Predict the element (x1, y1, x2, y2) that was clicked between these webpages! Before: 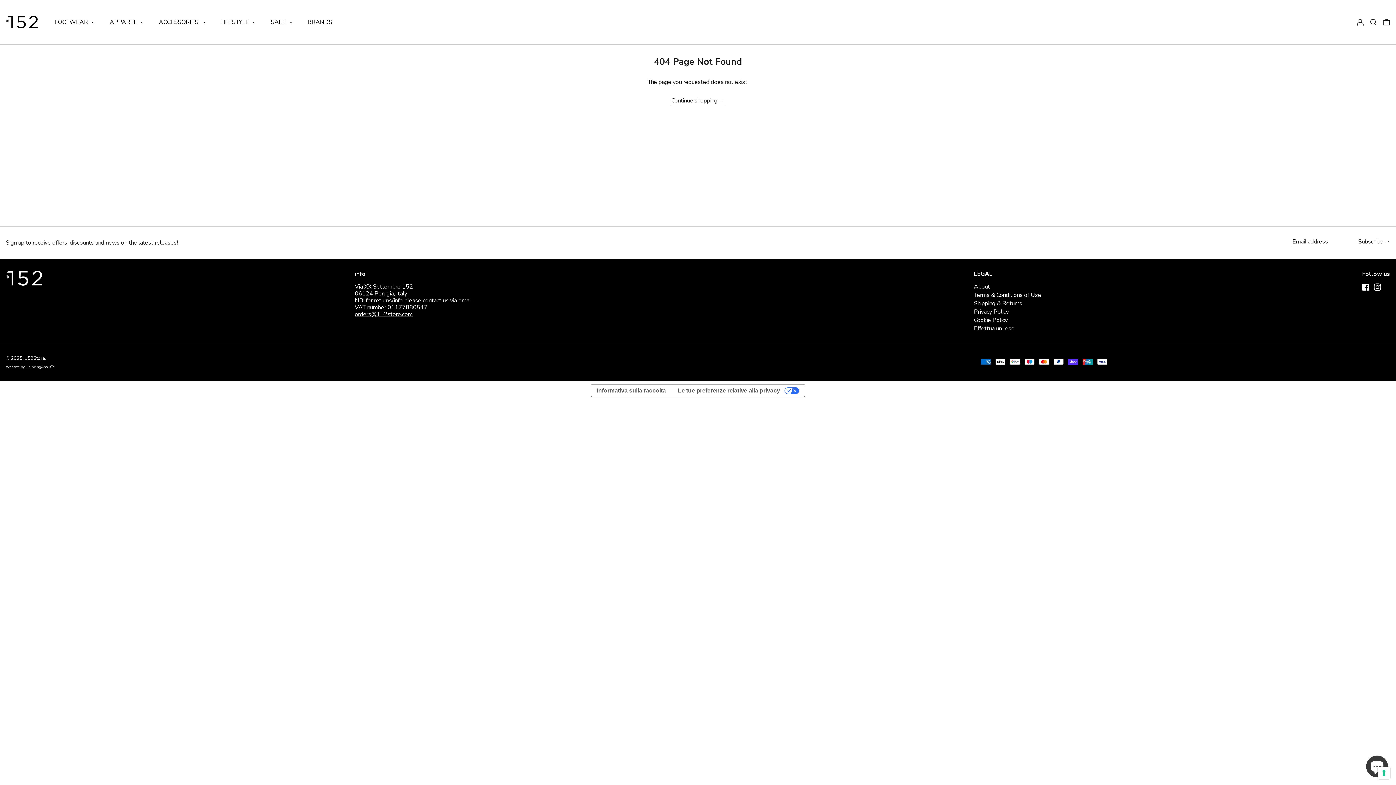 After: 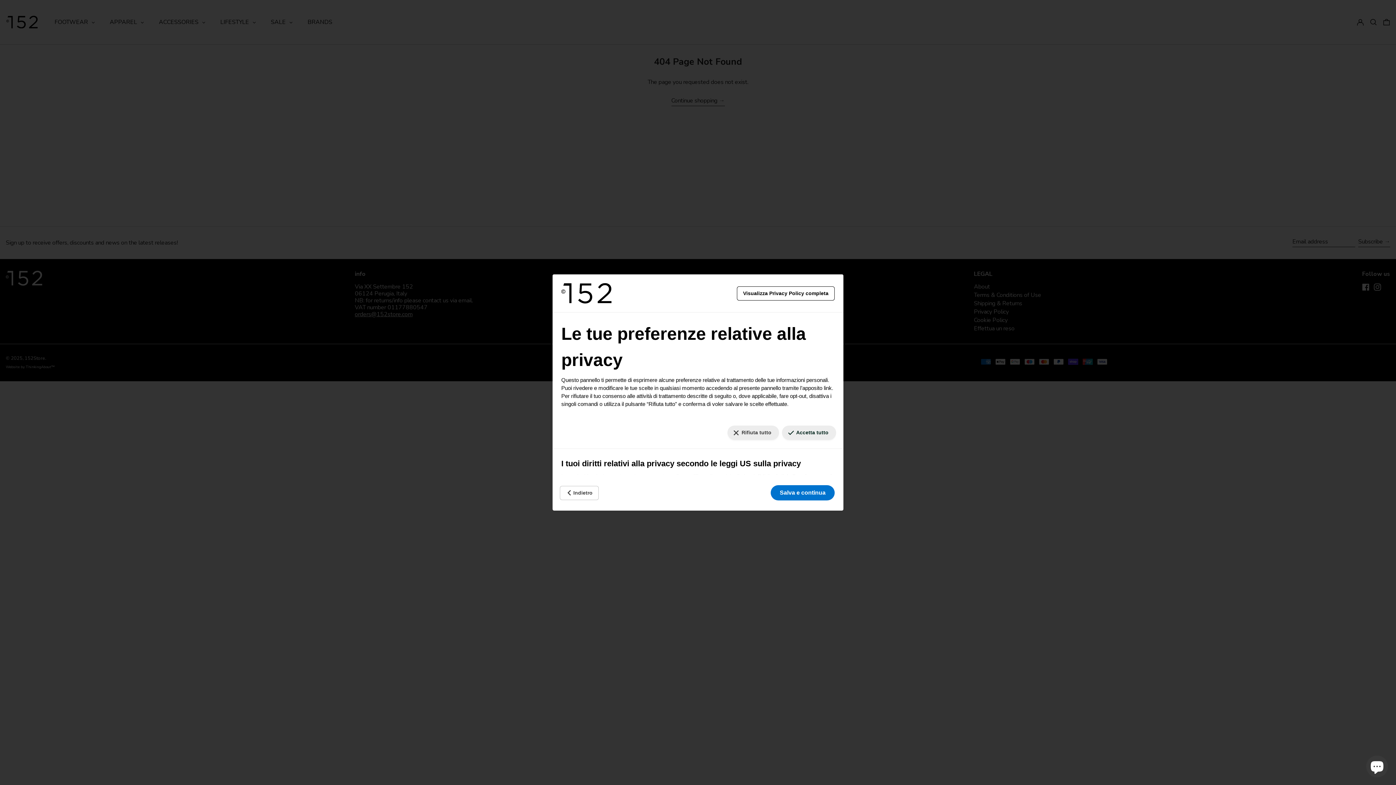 Action: bbox: (671, 384, 805, 397) label: Le tue preferenze relative alla privacy